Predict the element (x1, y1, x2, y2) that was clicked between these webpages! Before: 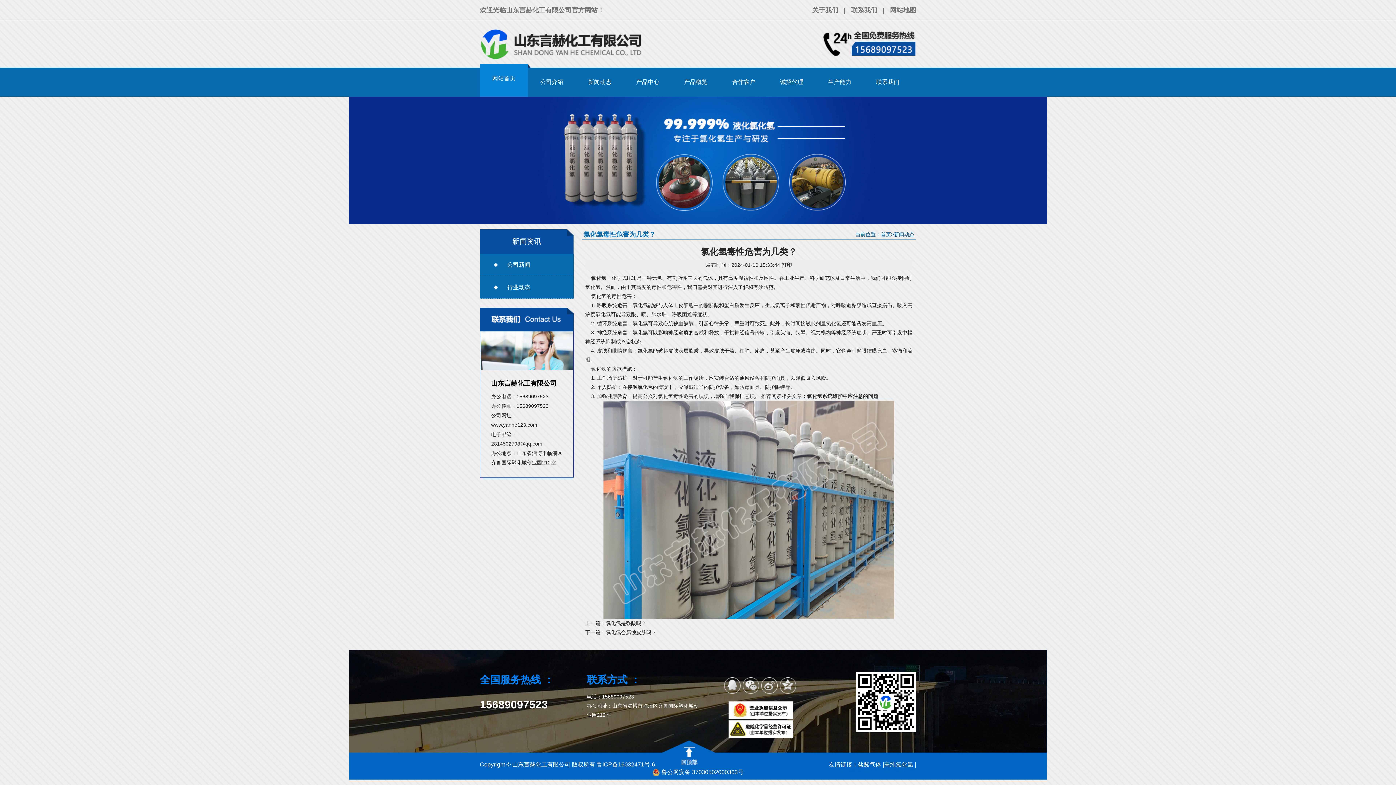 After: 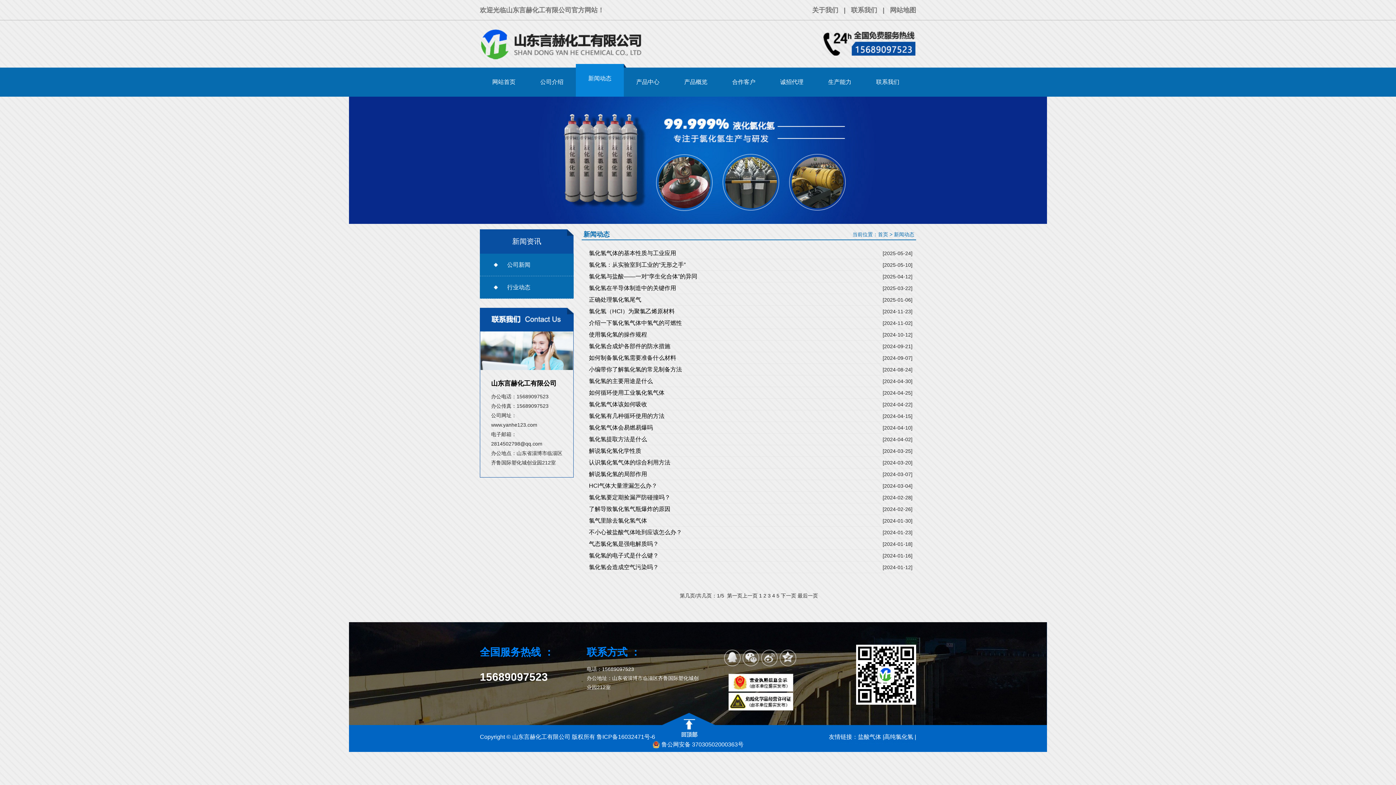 Action: bbox: (576, 67, 624, 96) label: 新闻动态